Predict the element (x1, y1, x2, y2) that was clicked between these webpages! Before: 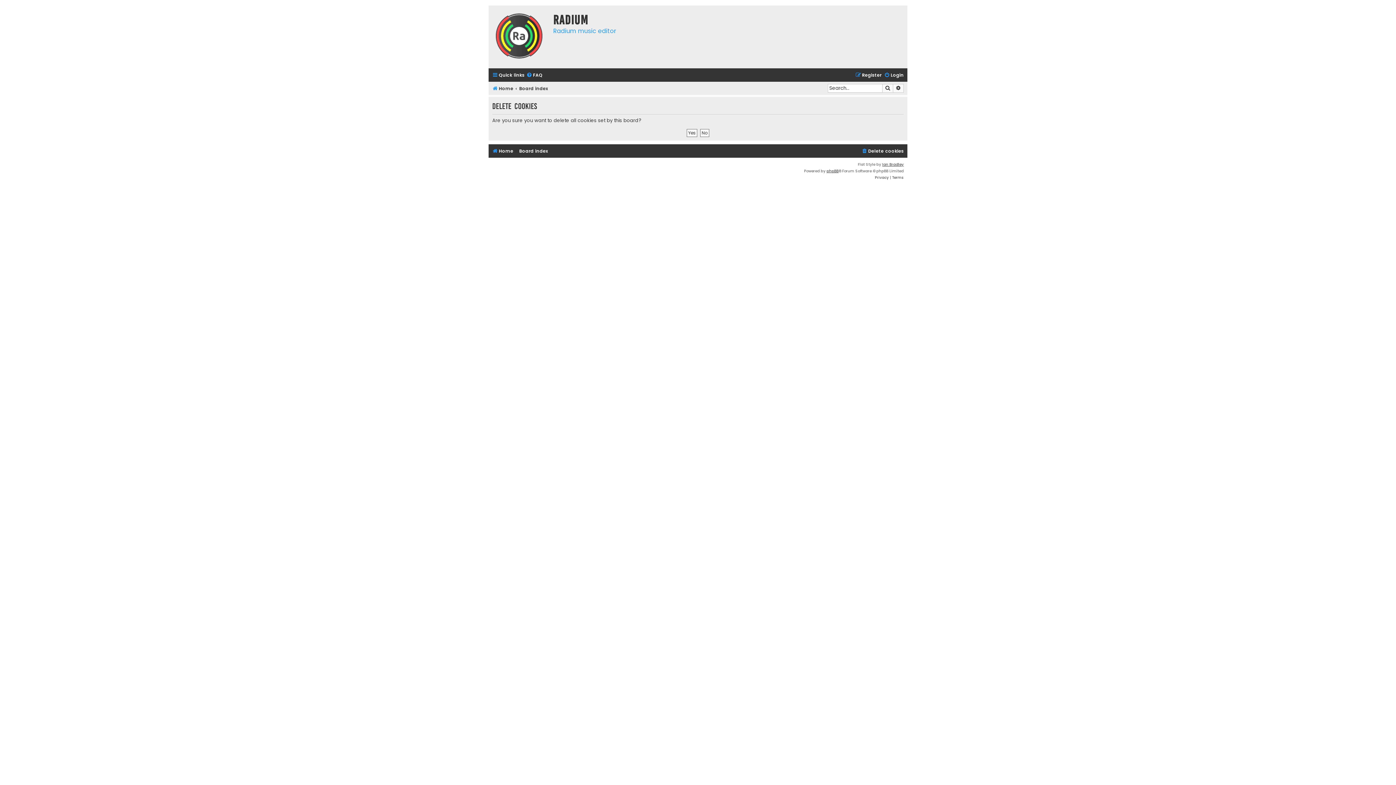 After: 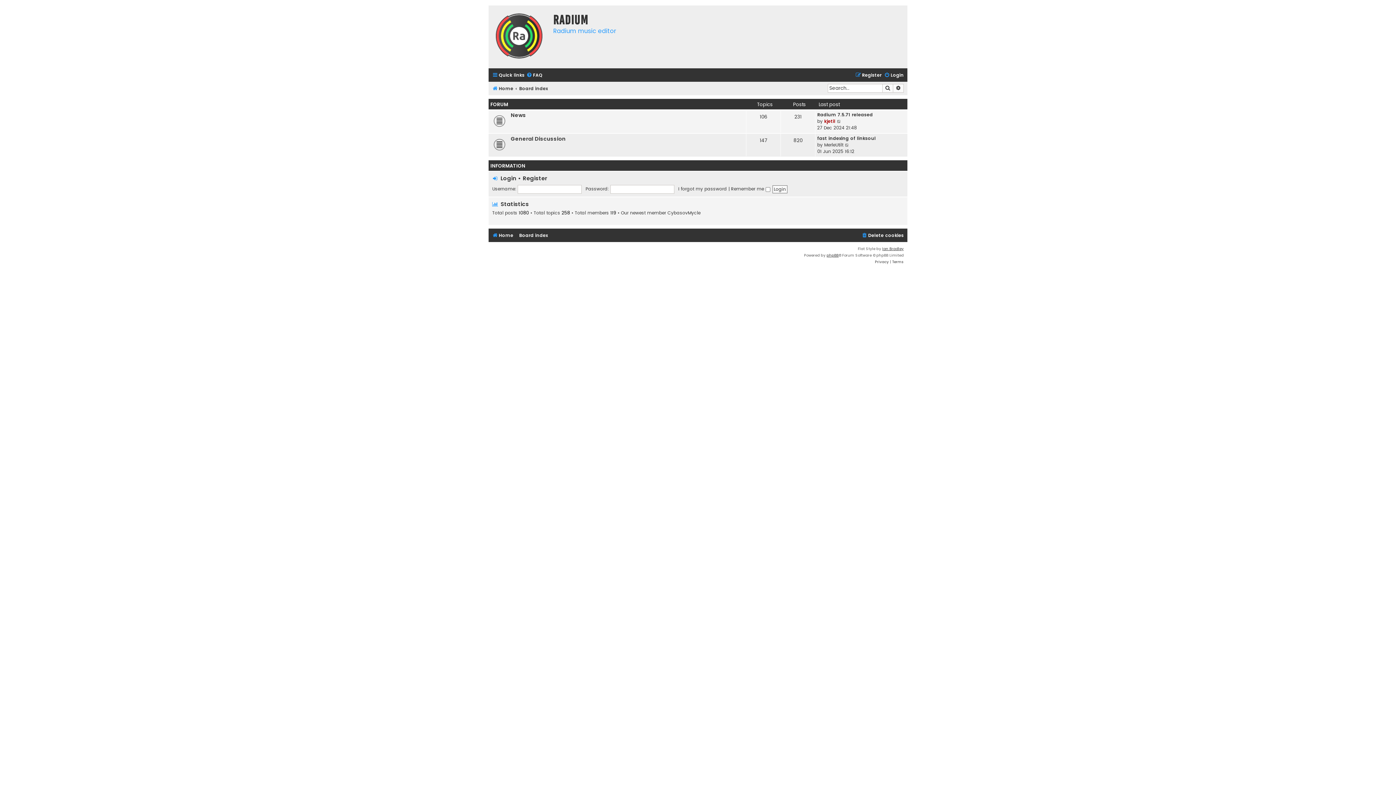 Action: bbox: (33, 210, 61, 216) label: Board index